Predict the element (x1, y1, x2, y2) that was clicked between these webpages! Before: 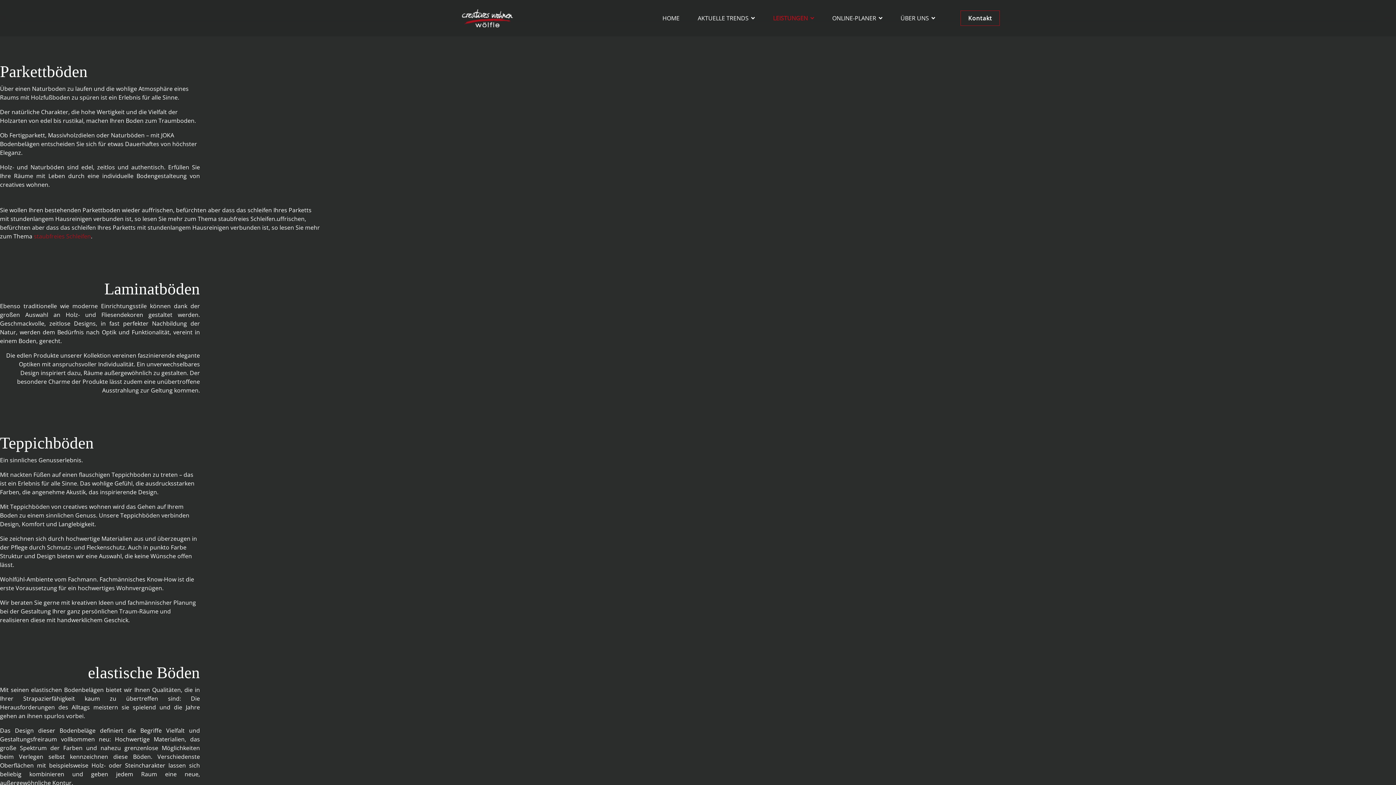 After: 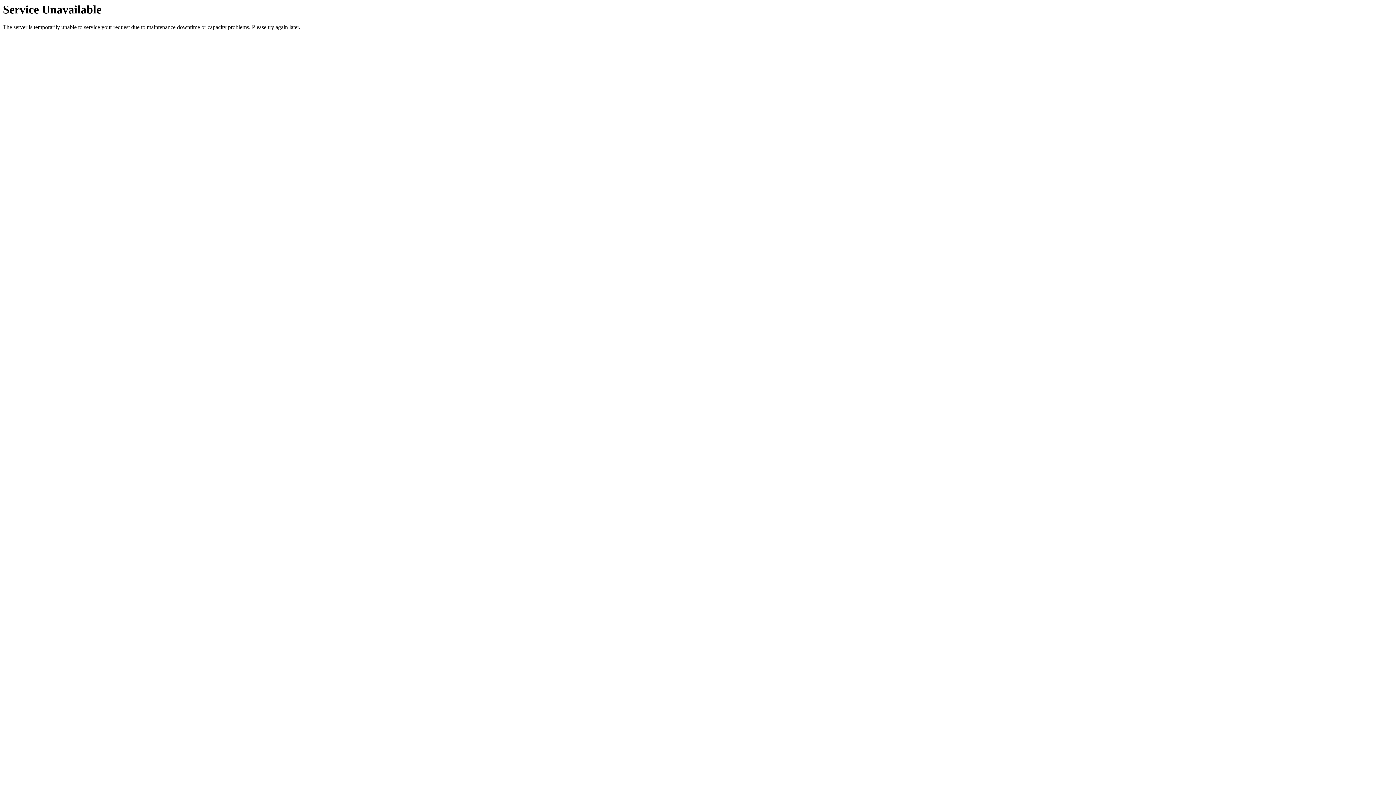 Action: label: LEISTUNGEN bbox: (764, 0, 823, 36)